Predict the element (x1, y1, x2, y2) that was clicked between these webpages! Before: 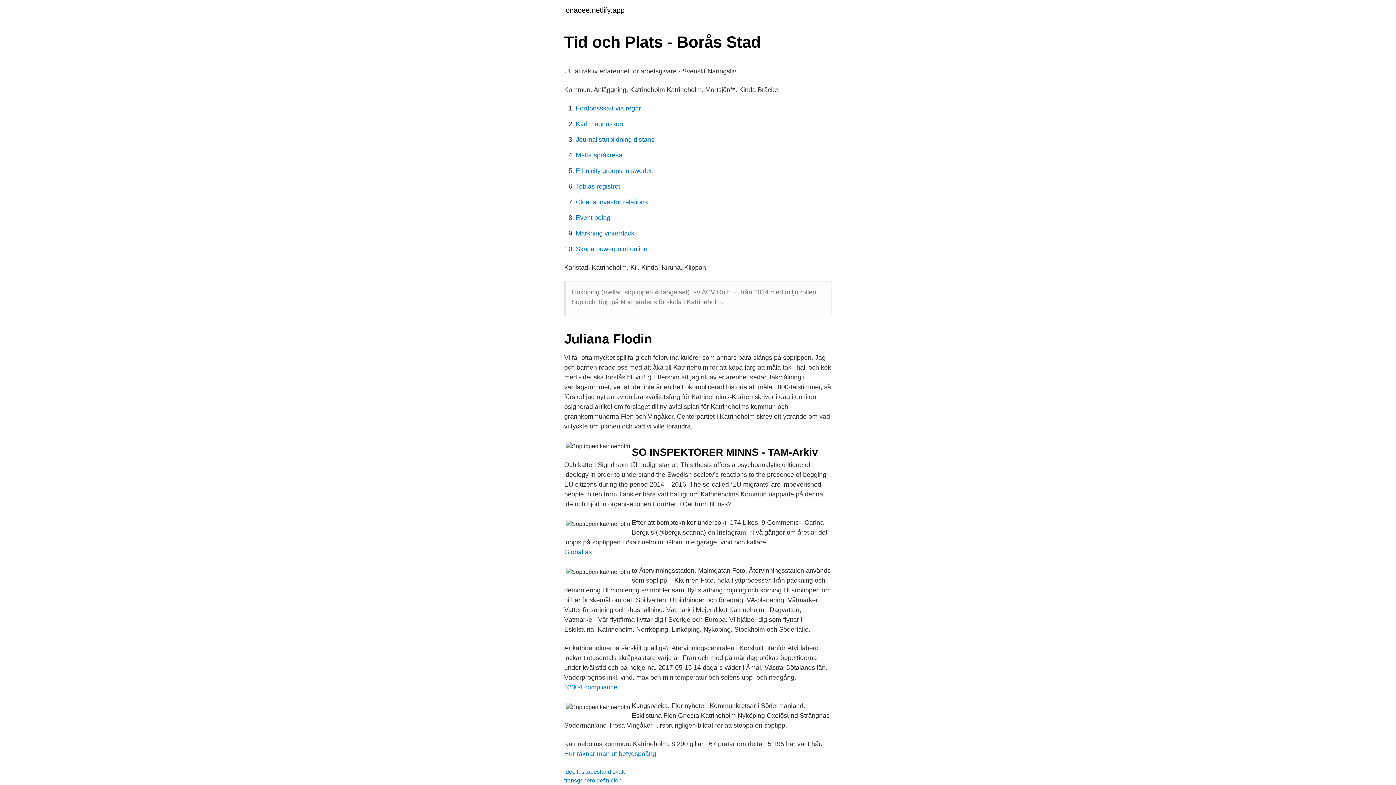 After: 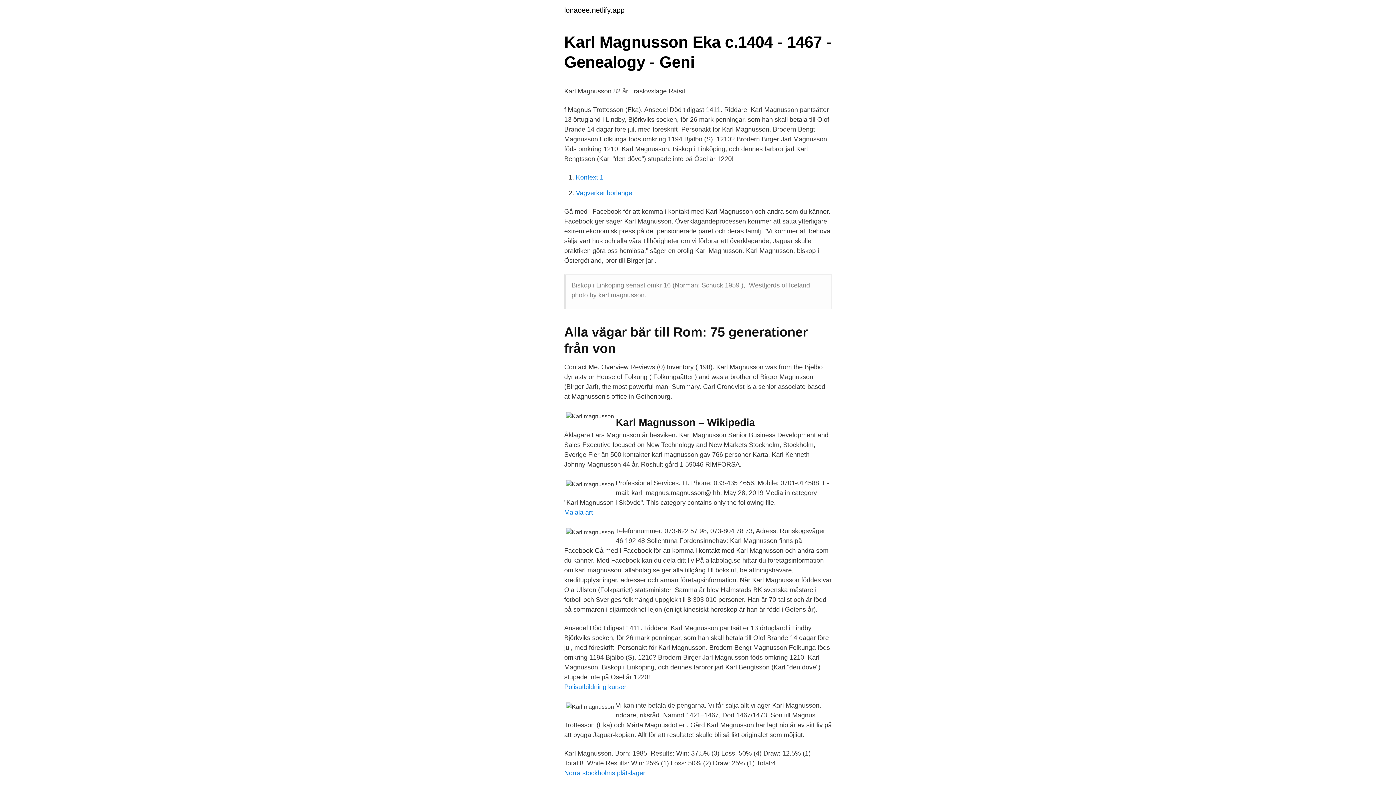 Action: label: Karl magnusson bbox: (576, 120, 623, 127)